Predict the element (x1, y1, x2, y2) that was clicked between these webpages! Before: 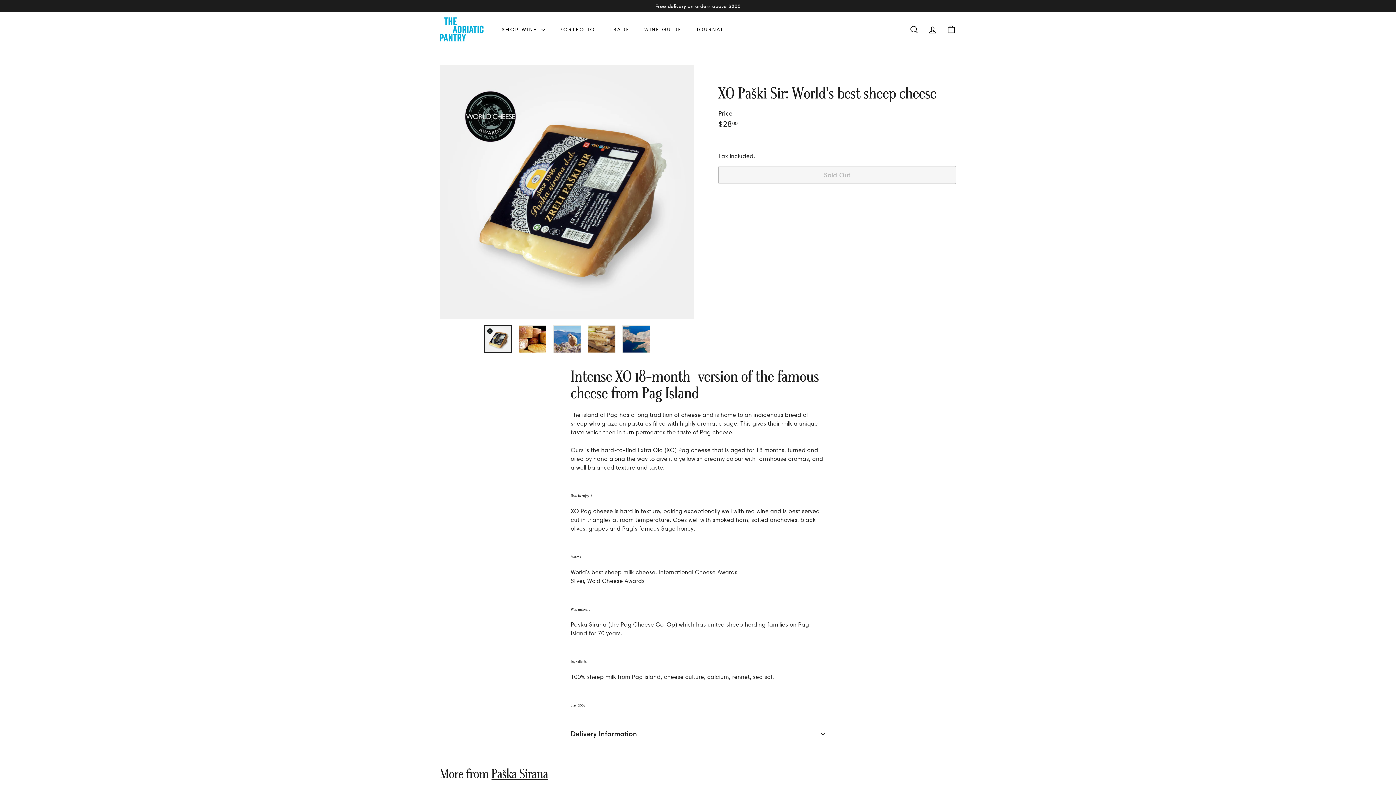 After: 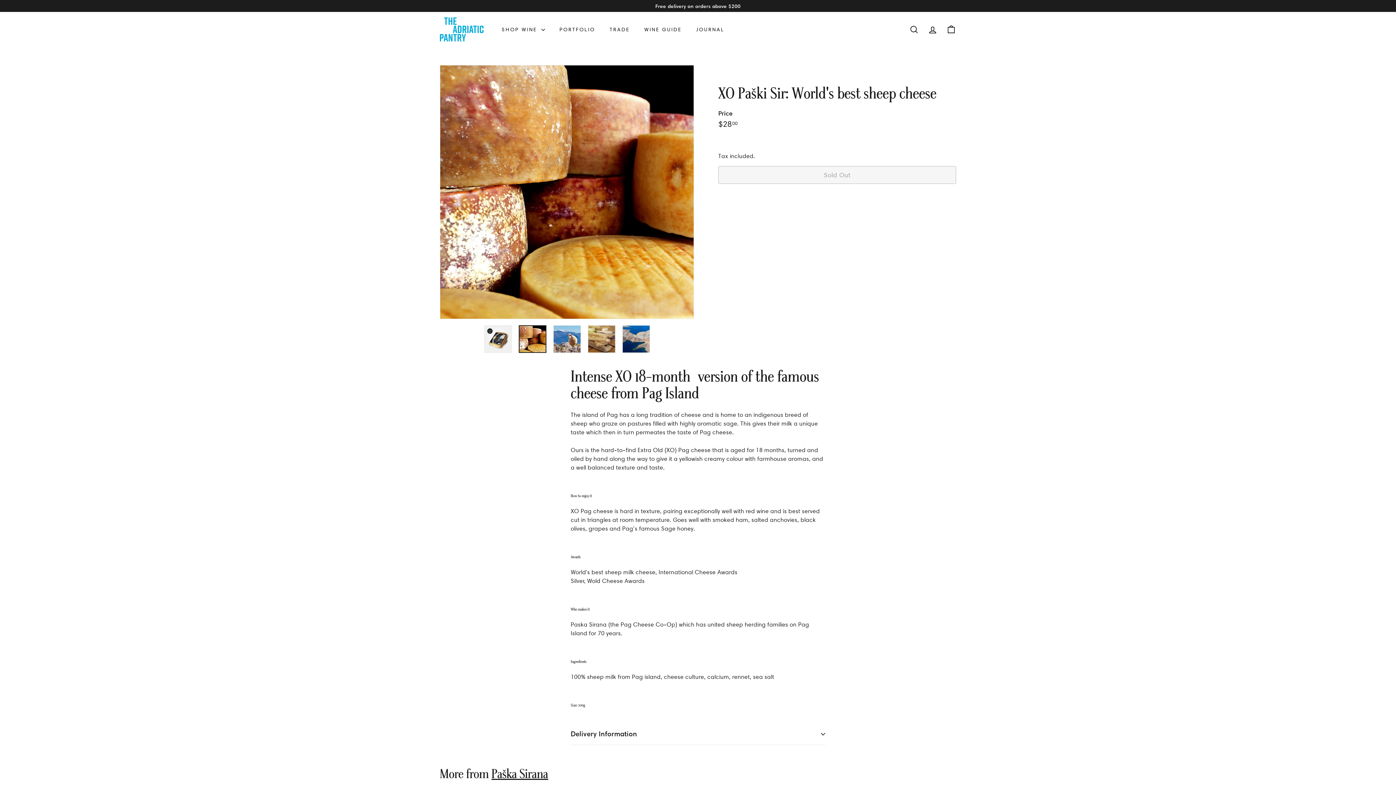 Action: bbox: (518, 325, 546, 353)